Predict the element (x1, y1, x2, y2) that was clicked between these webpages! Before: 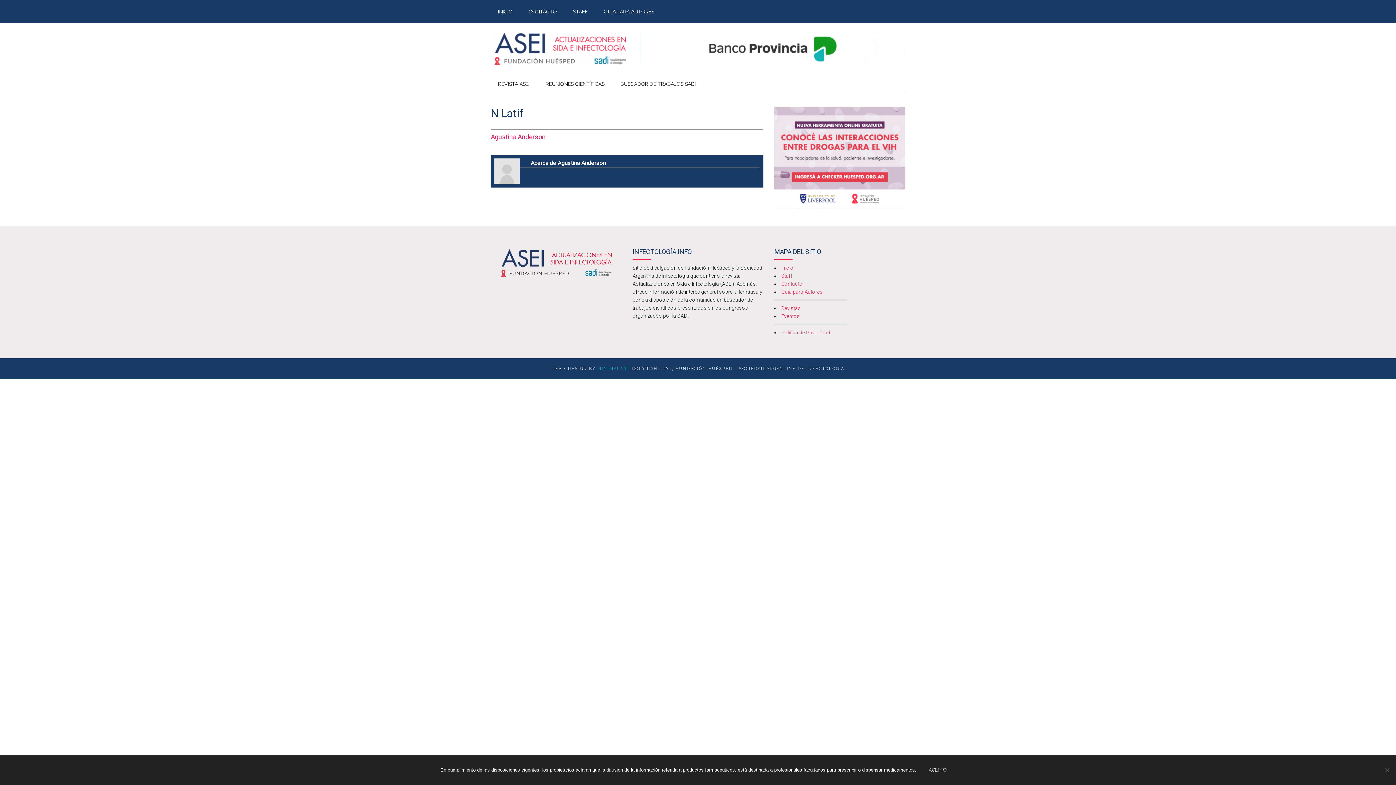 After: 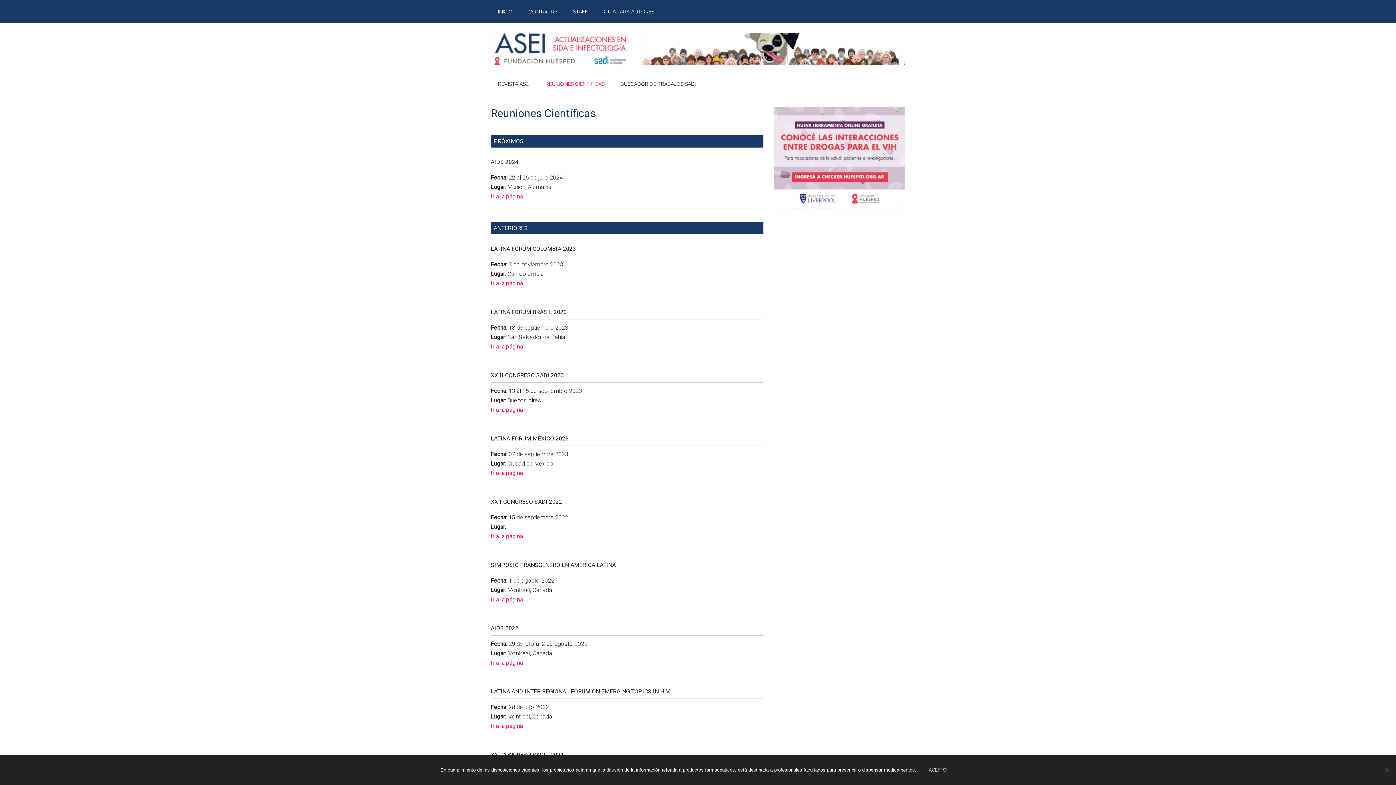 Action: label: REUNIONES CIENTÍFICAS bbox: (538, 76, 612, 92)